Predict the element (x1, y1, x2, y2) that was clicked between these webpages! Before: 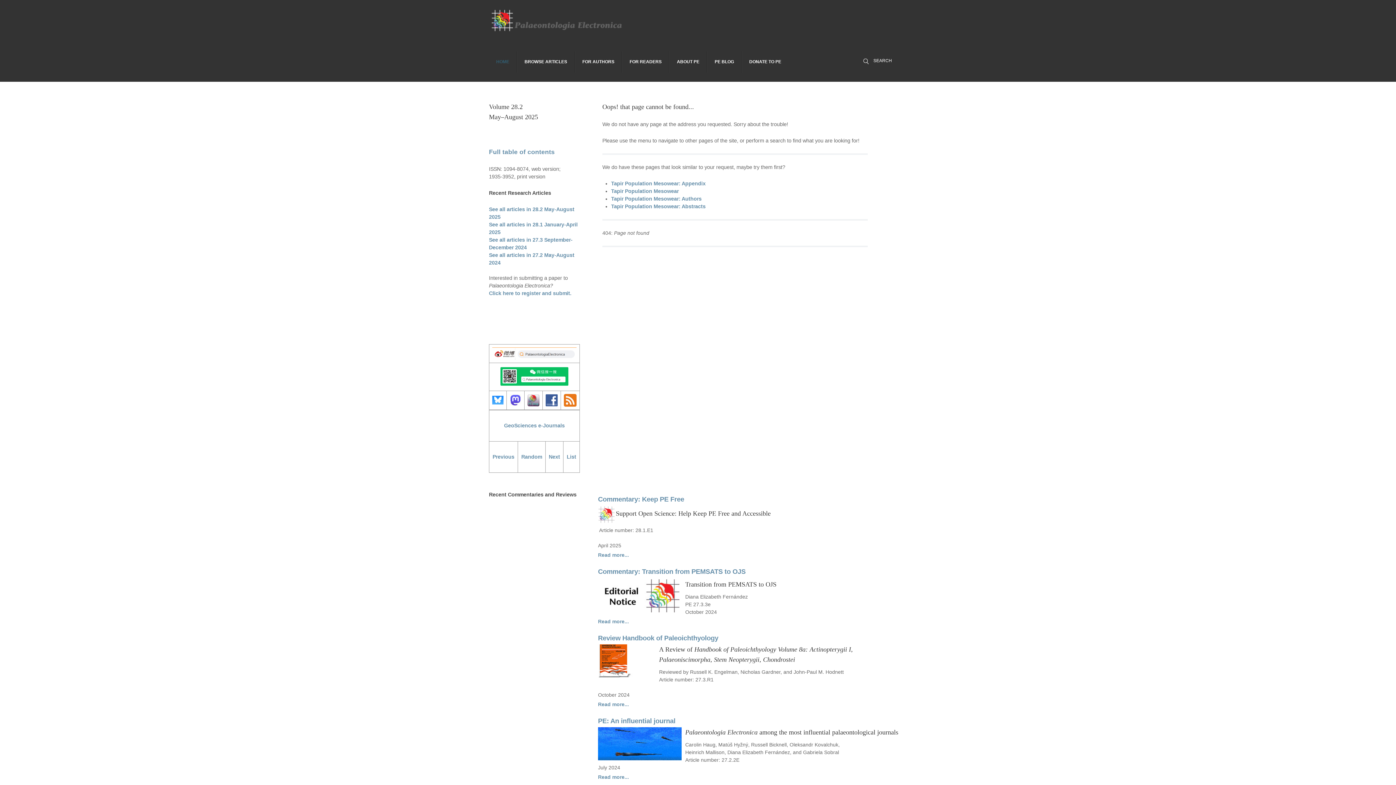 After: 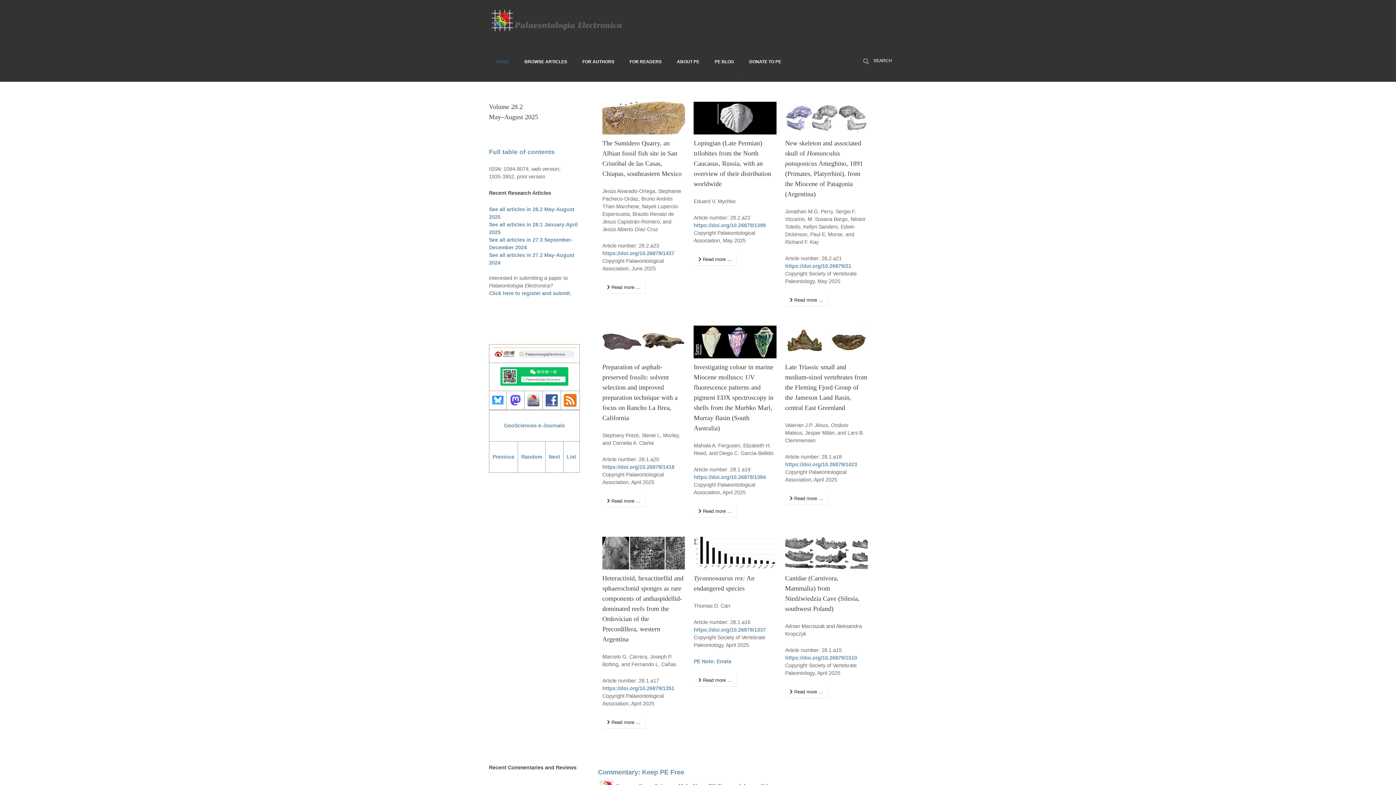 Action: bbox: (489, 50, 517, 72) label: HOME